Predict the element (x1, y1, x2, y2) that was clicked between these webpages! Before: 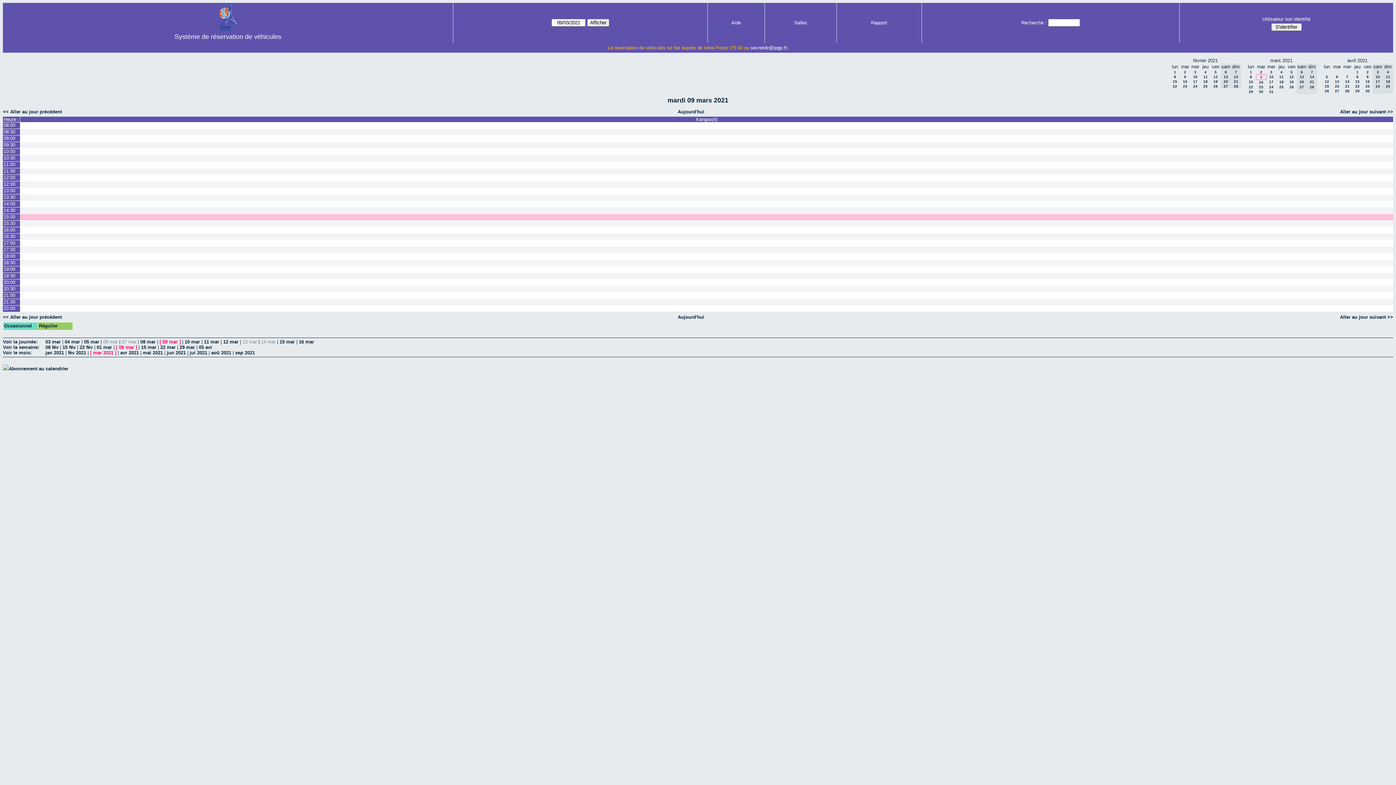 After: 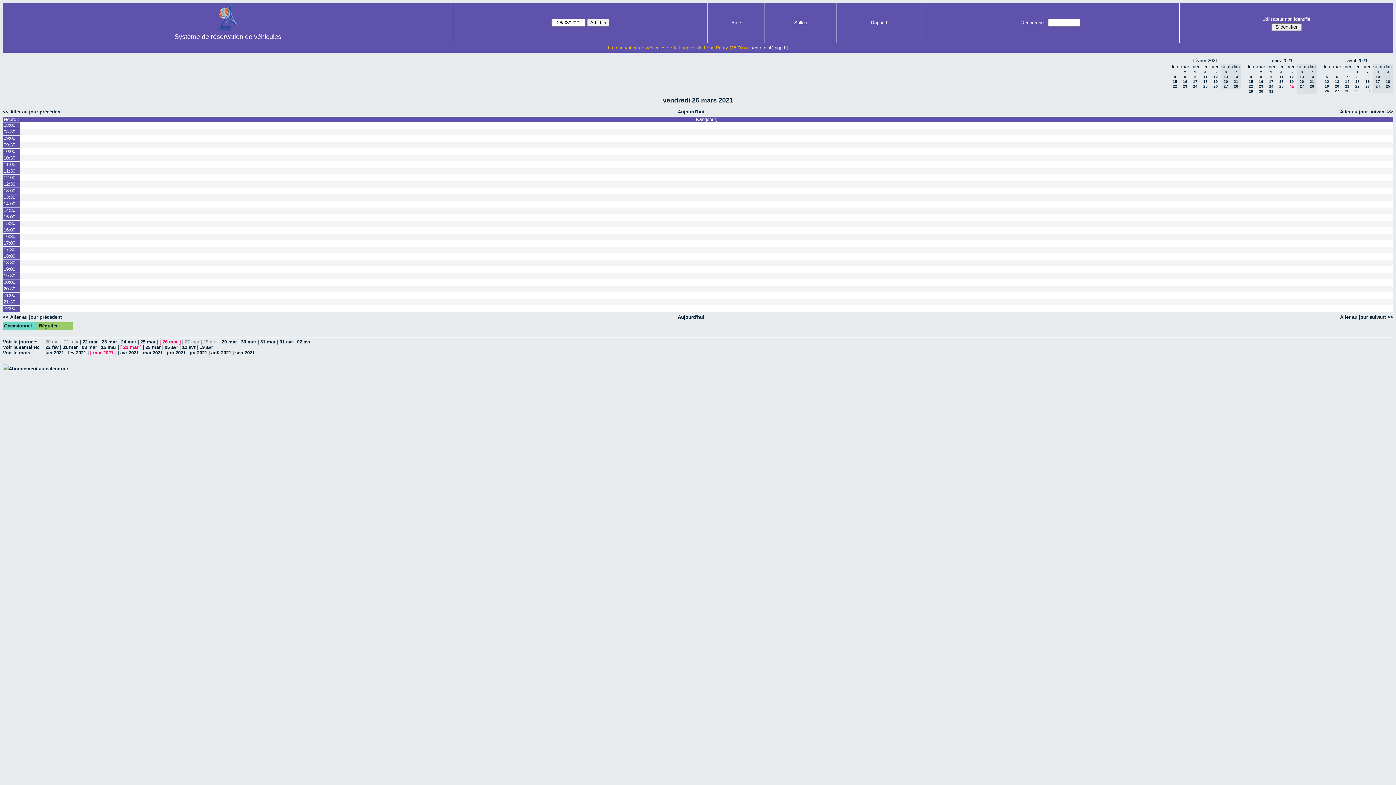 Action: bbox: (1289, 85, 1294, 89) label: 26